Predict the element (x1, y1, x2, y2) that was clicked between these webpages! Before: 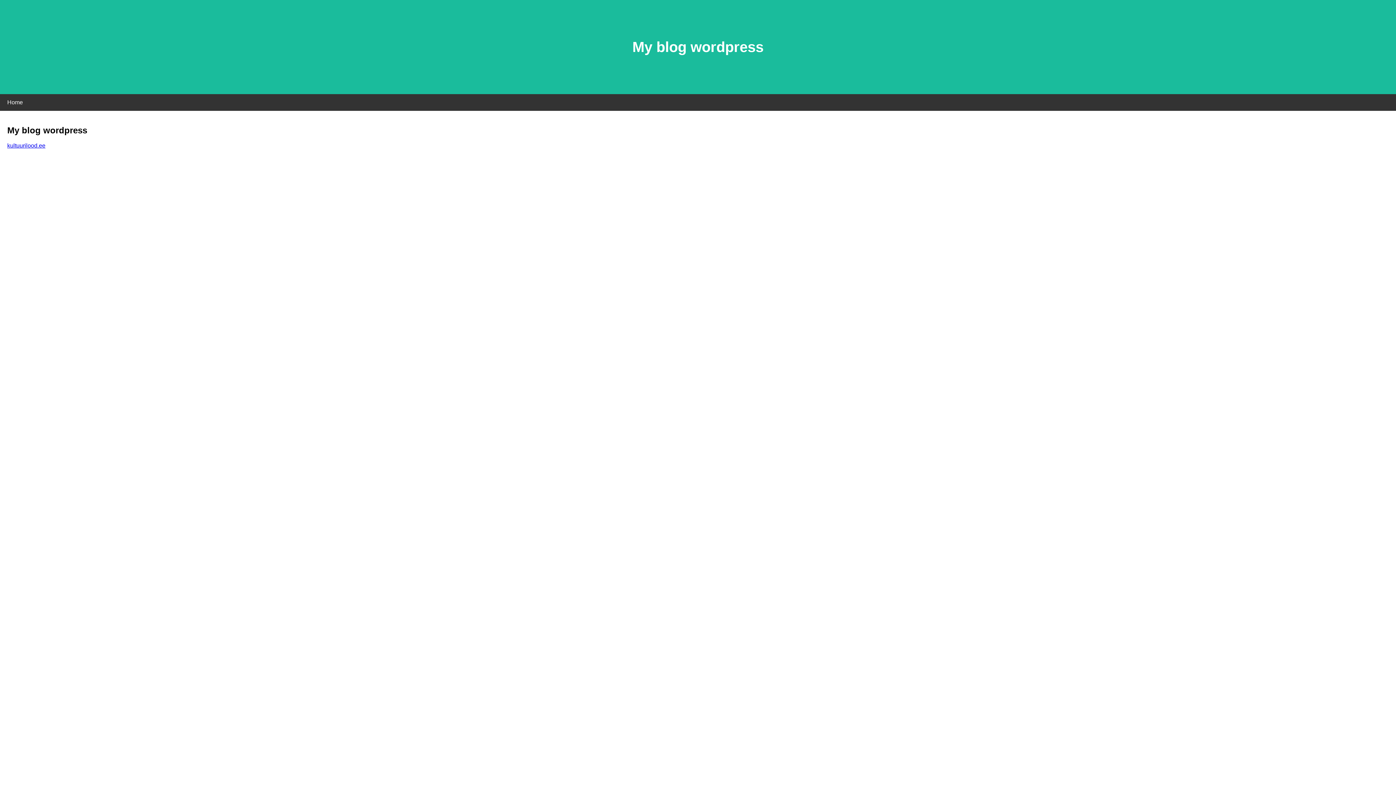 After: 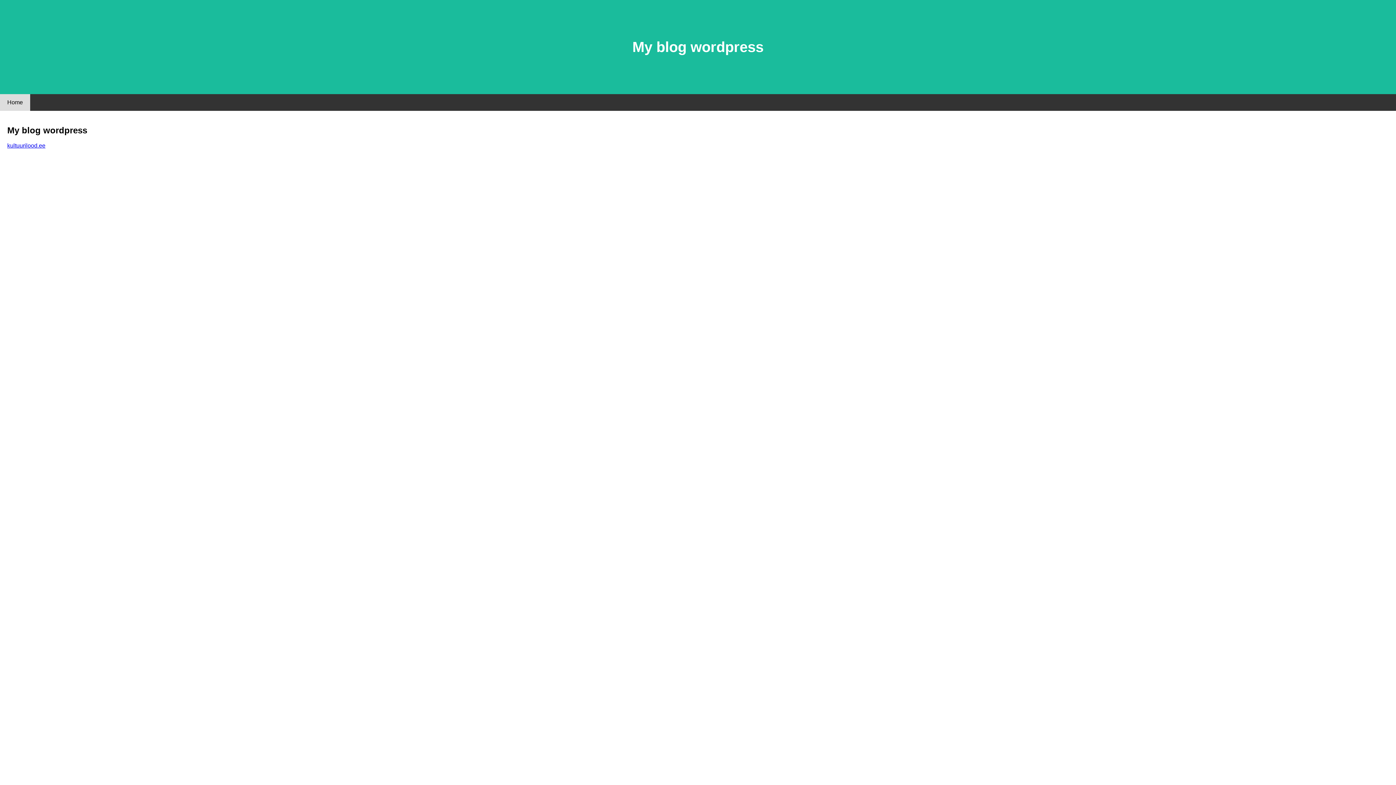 Action: label: Home bbox: (0, 94, 30, 110)